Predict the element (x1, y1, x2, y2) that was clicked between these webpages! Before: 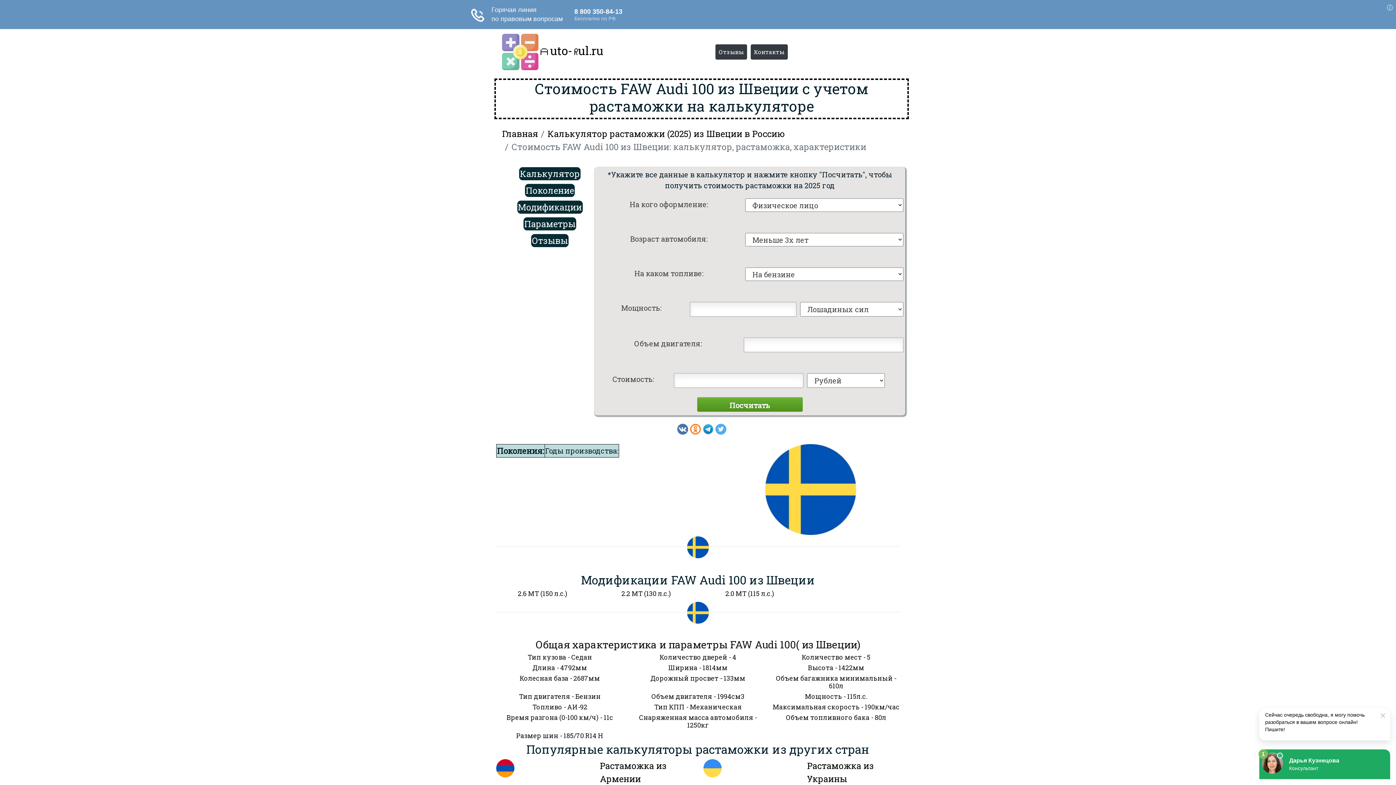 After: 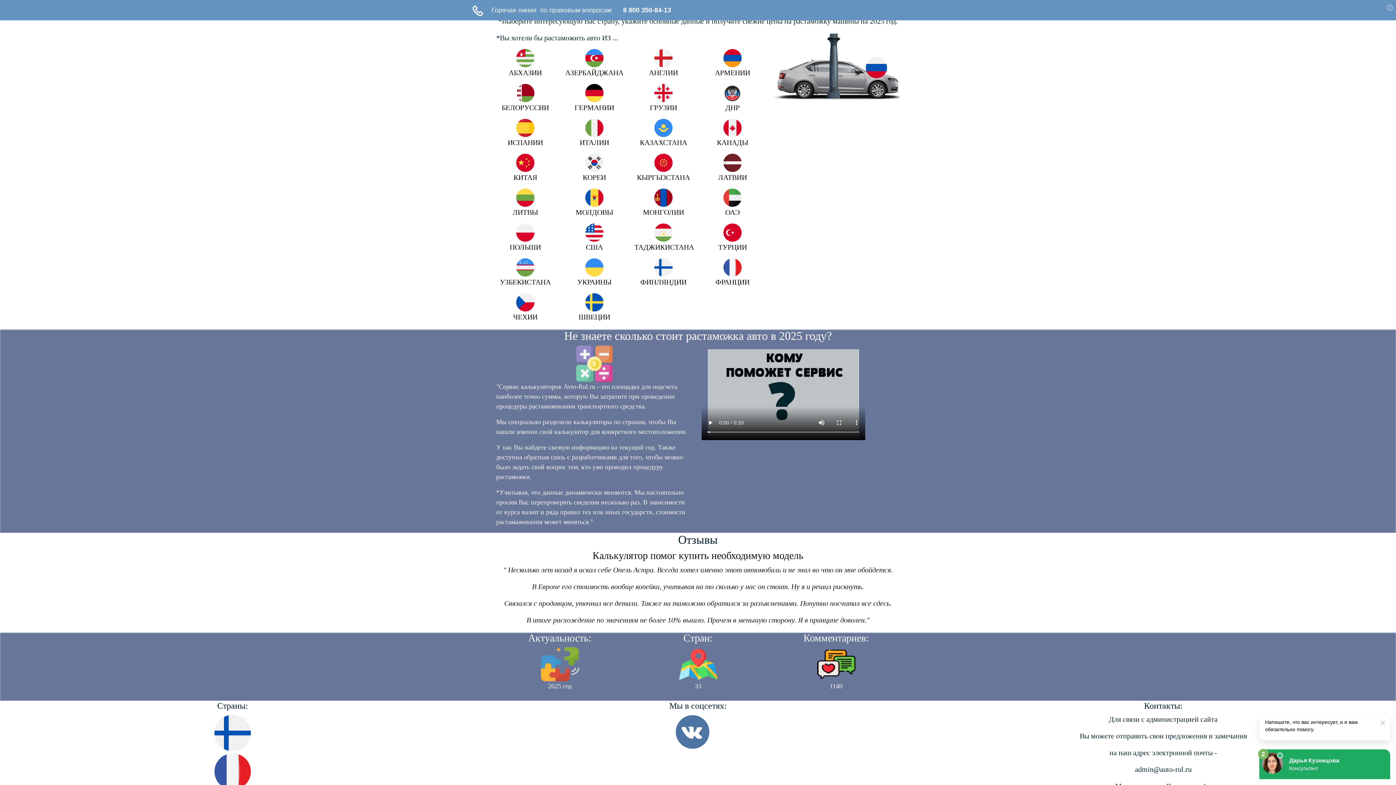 Action: bbox: (750, 44, 788, 59) label: Контакты